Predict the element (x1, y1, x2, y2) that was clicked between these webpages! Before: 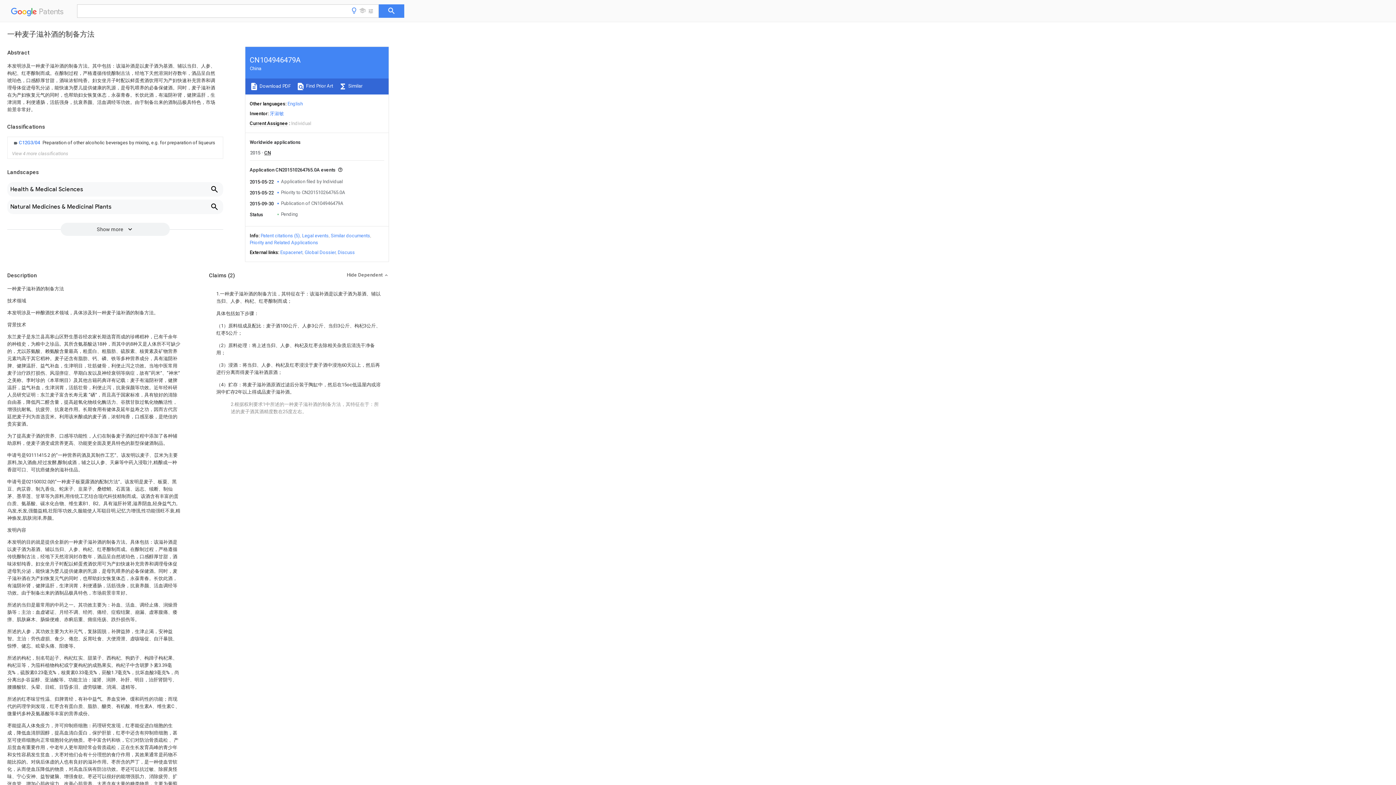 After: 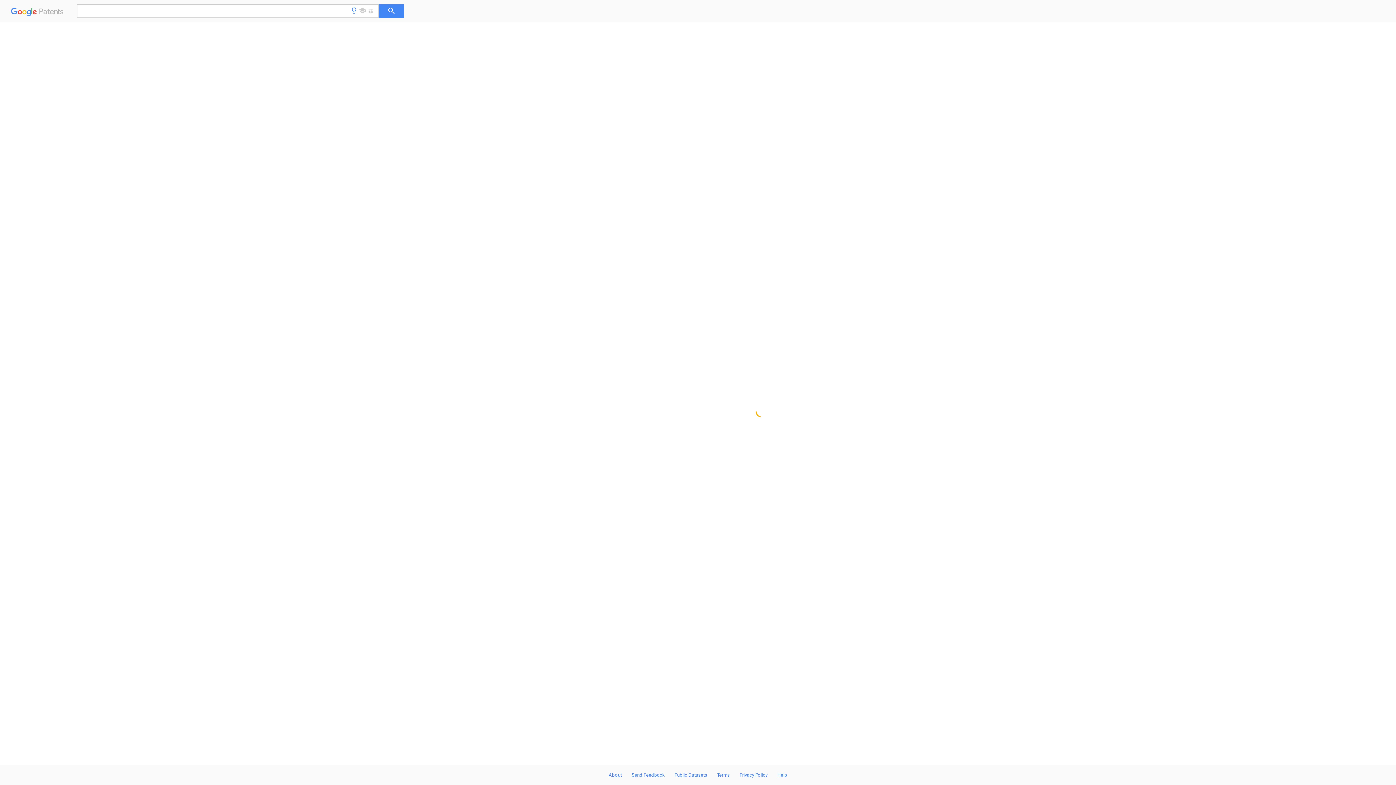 Action: bbox: (287, 101, 302, 106) label: English